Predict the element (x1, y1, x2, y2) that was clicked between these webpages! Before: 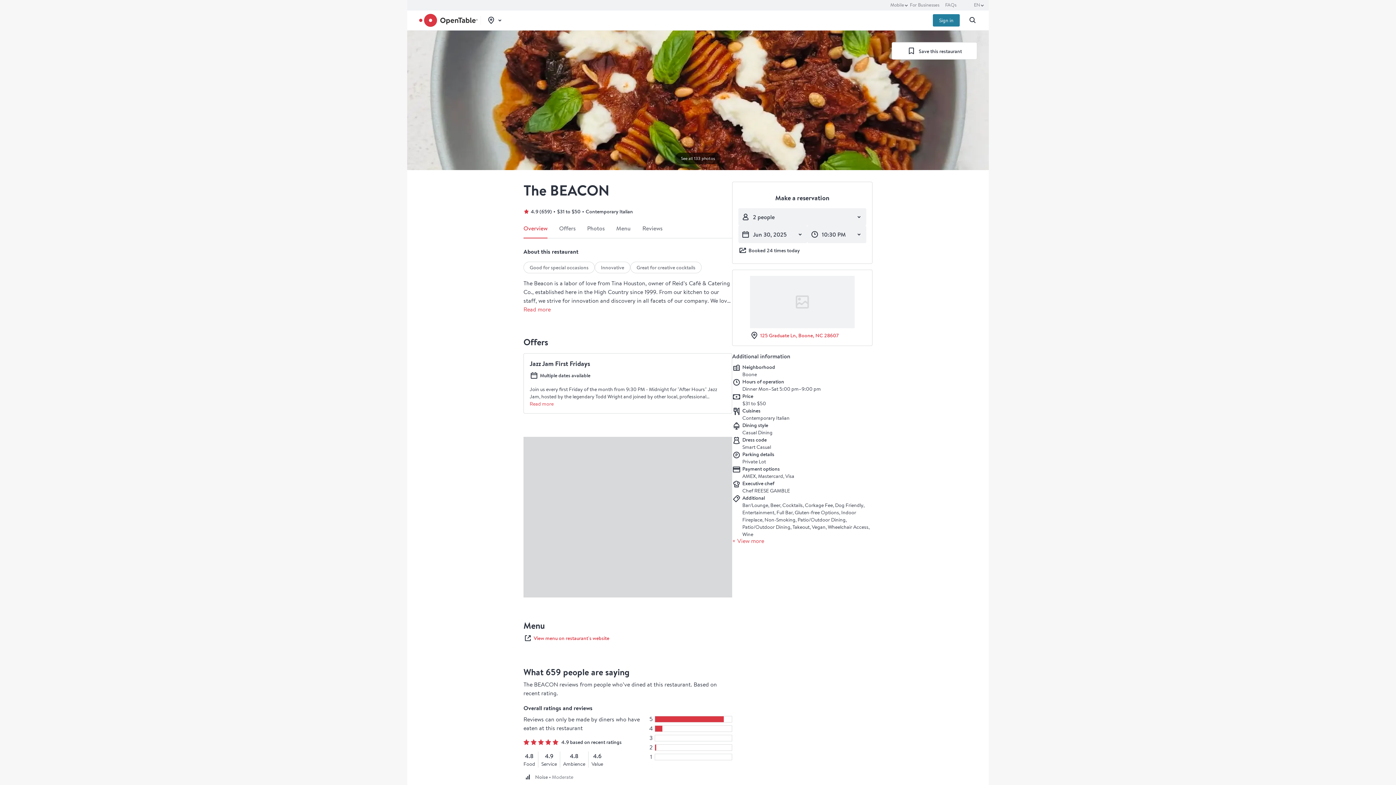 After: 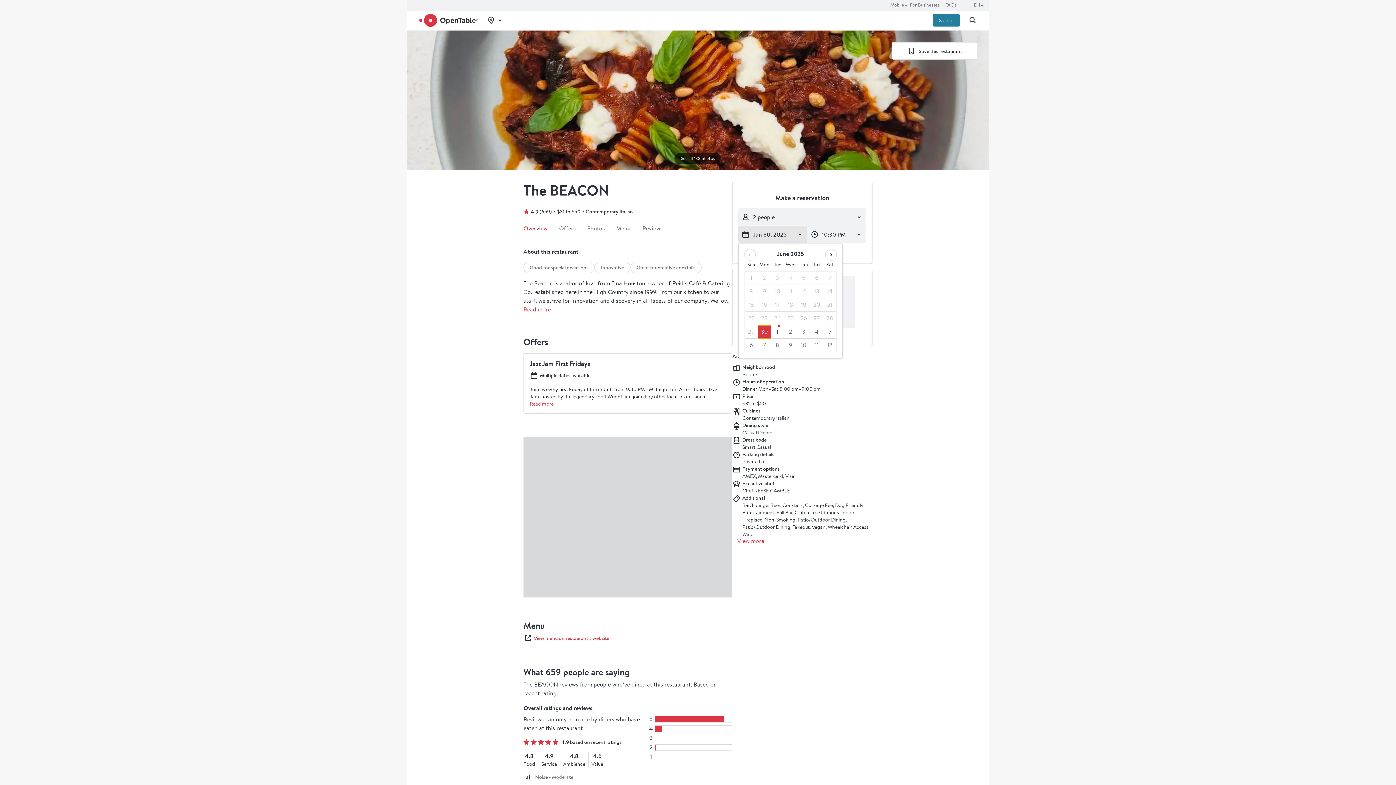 Action: bbox: (738, 225, 807, 243) label: Date selector